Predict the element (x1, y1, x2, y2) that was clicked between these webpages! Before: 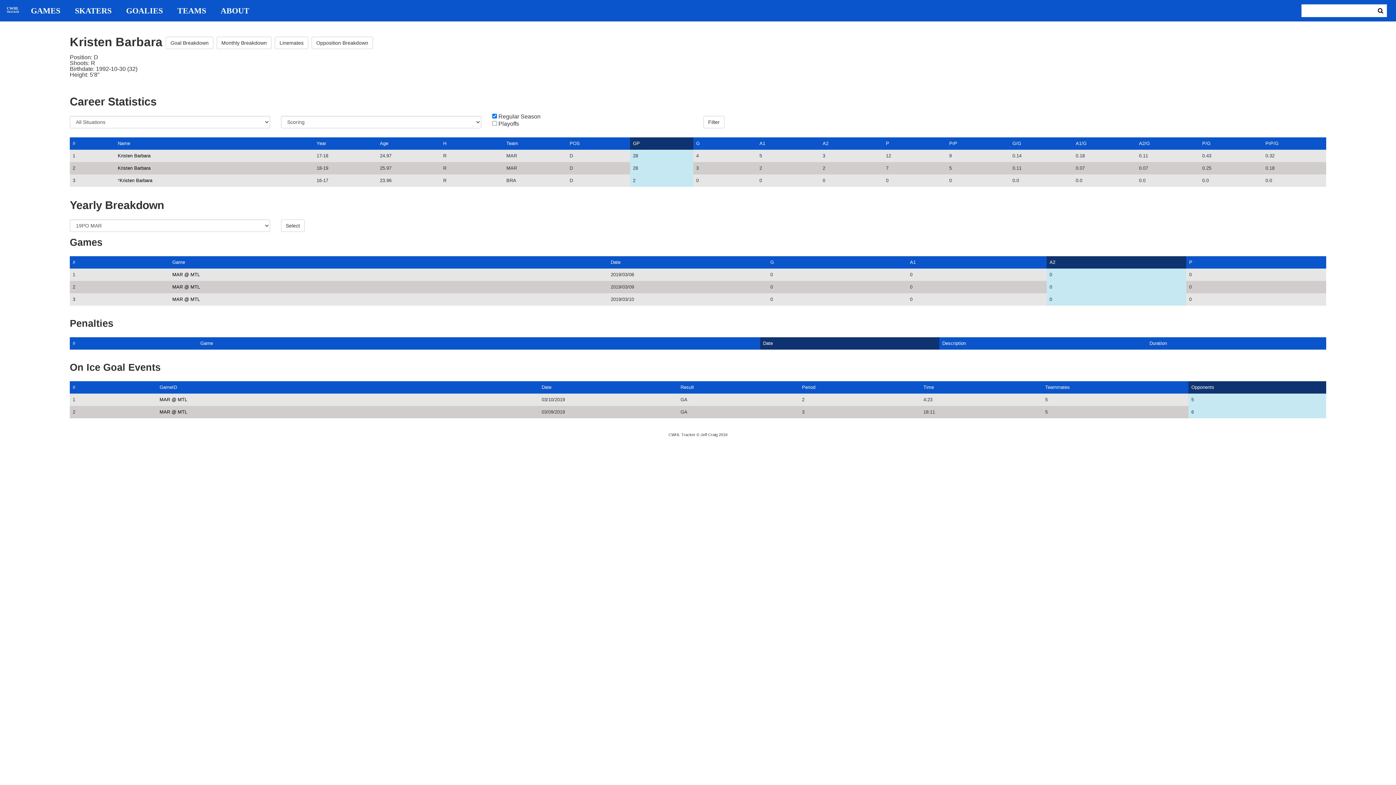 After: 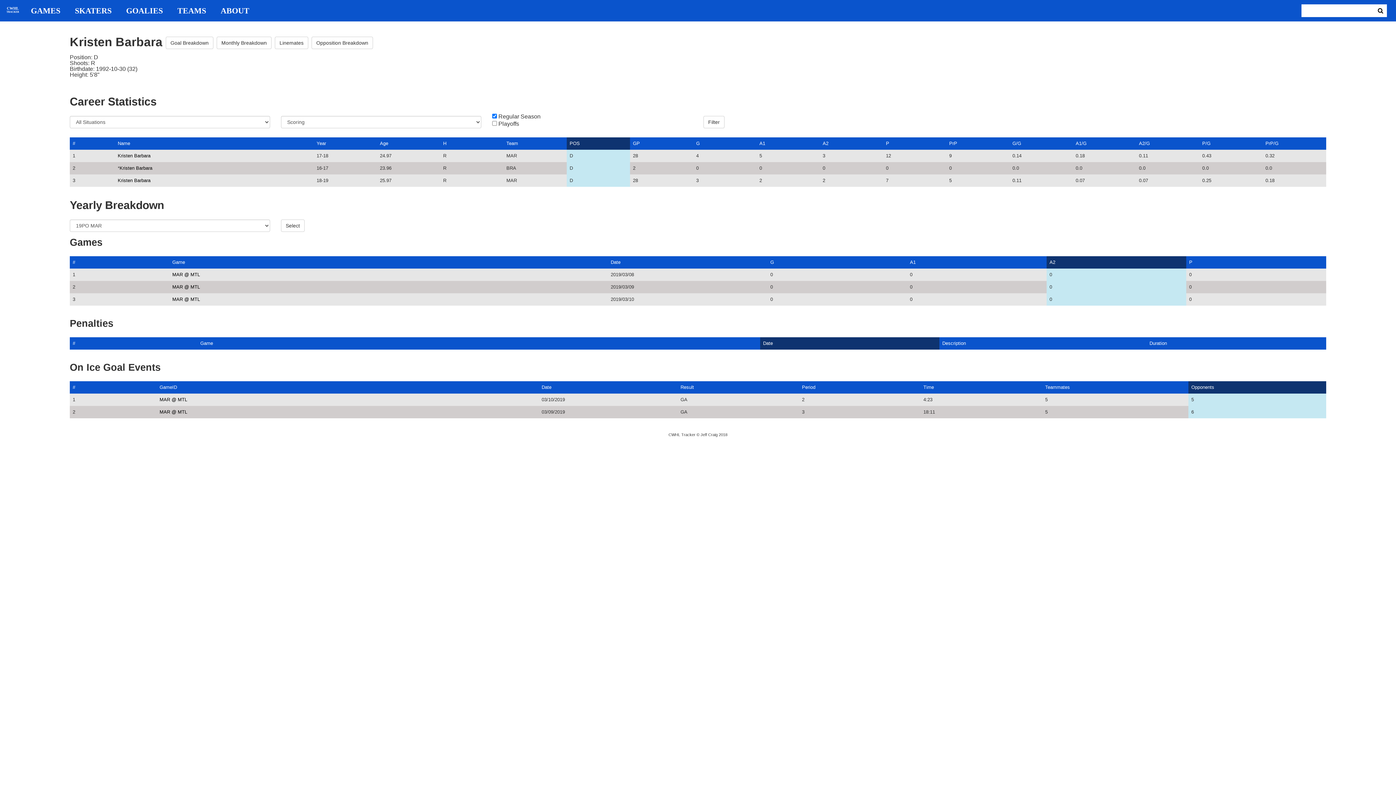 Action: bbox: (569, 140, 580, 146) label: POS